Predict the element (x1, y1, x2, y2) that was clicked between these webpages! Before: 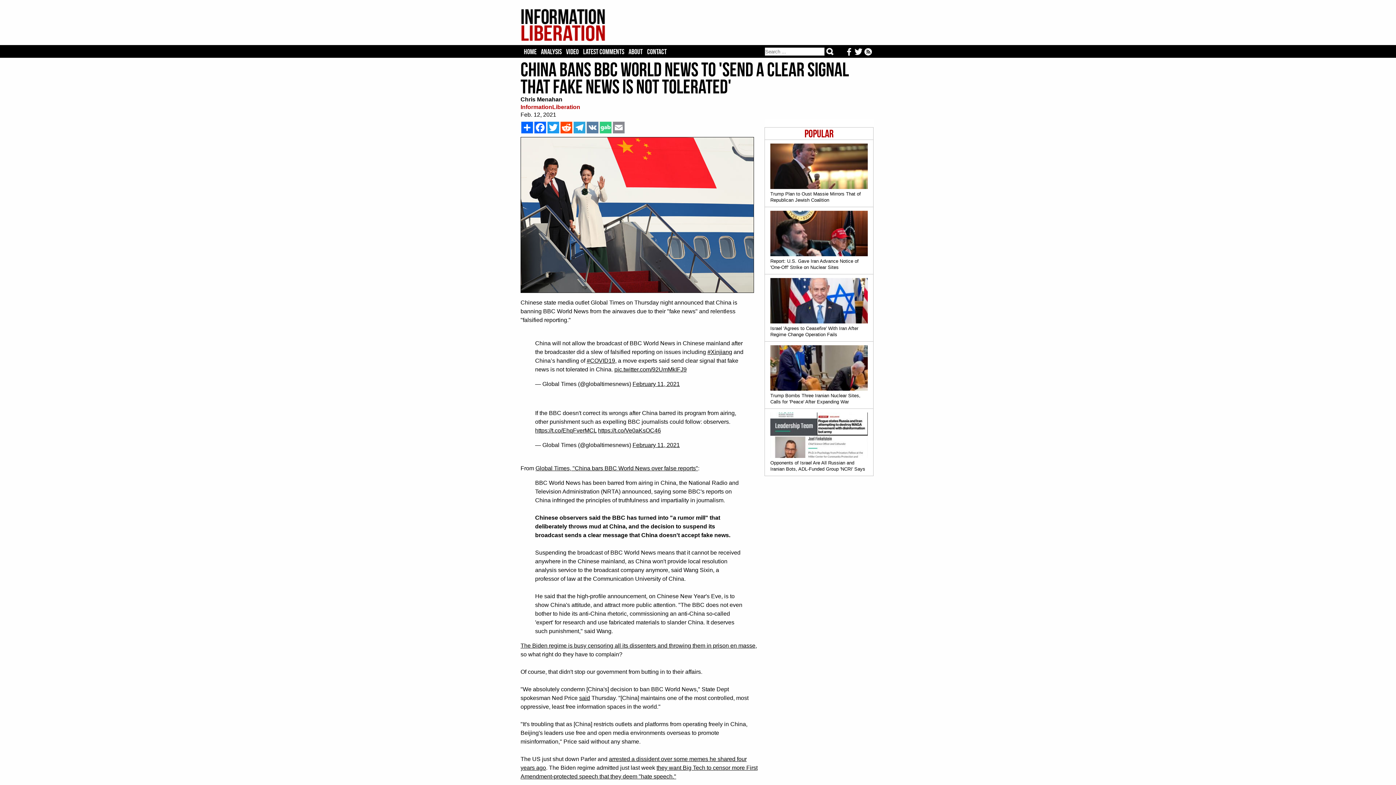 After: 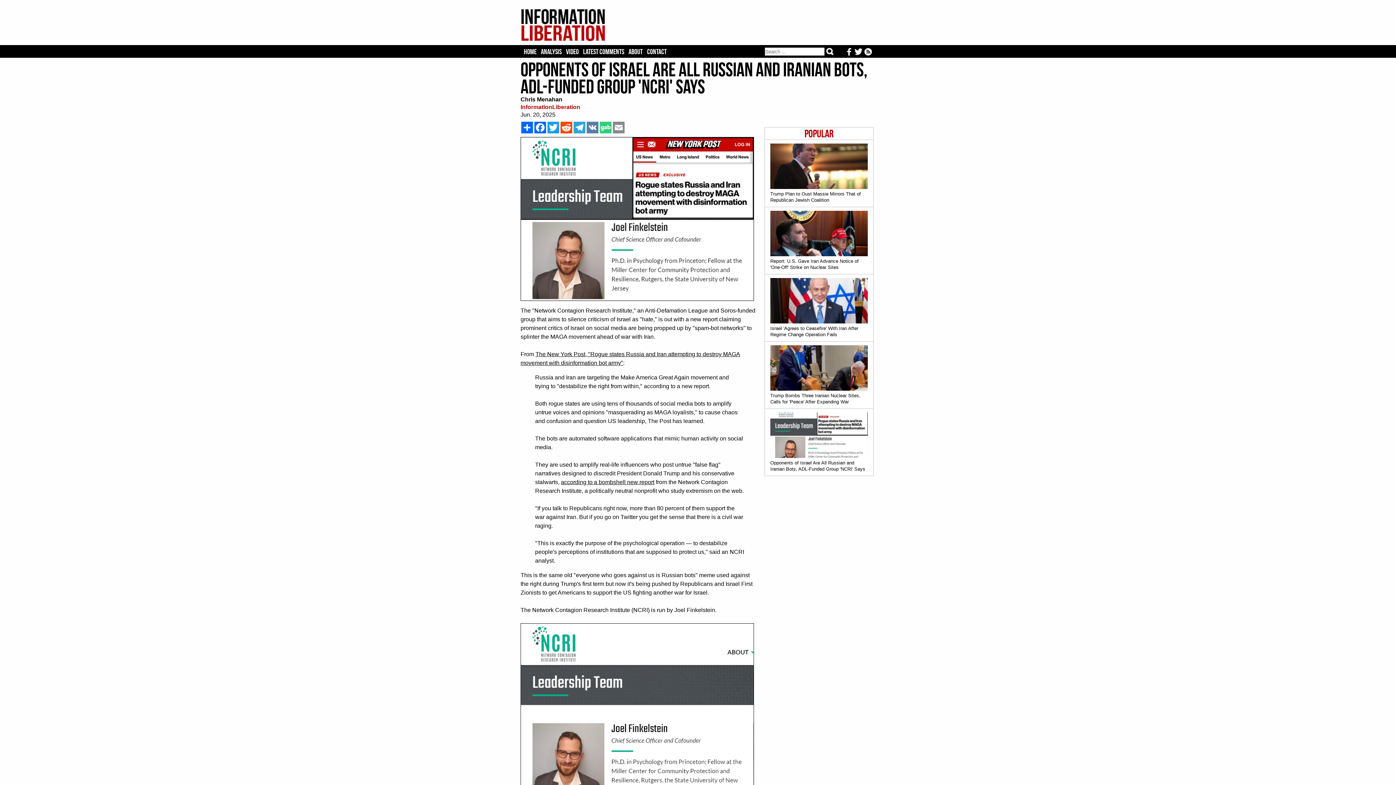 Action: label: Opponents of Israel Are All Russian and Iranian Bots, ADL-Funded Group 'NCRI' Says bbox: (765, 409, 873, 476)